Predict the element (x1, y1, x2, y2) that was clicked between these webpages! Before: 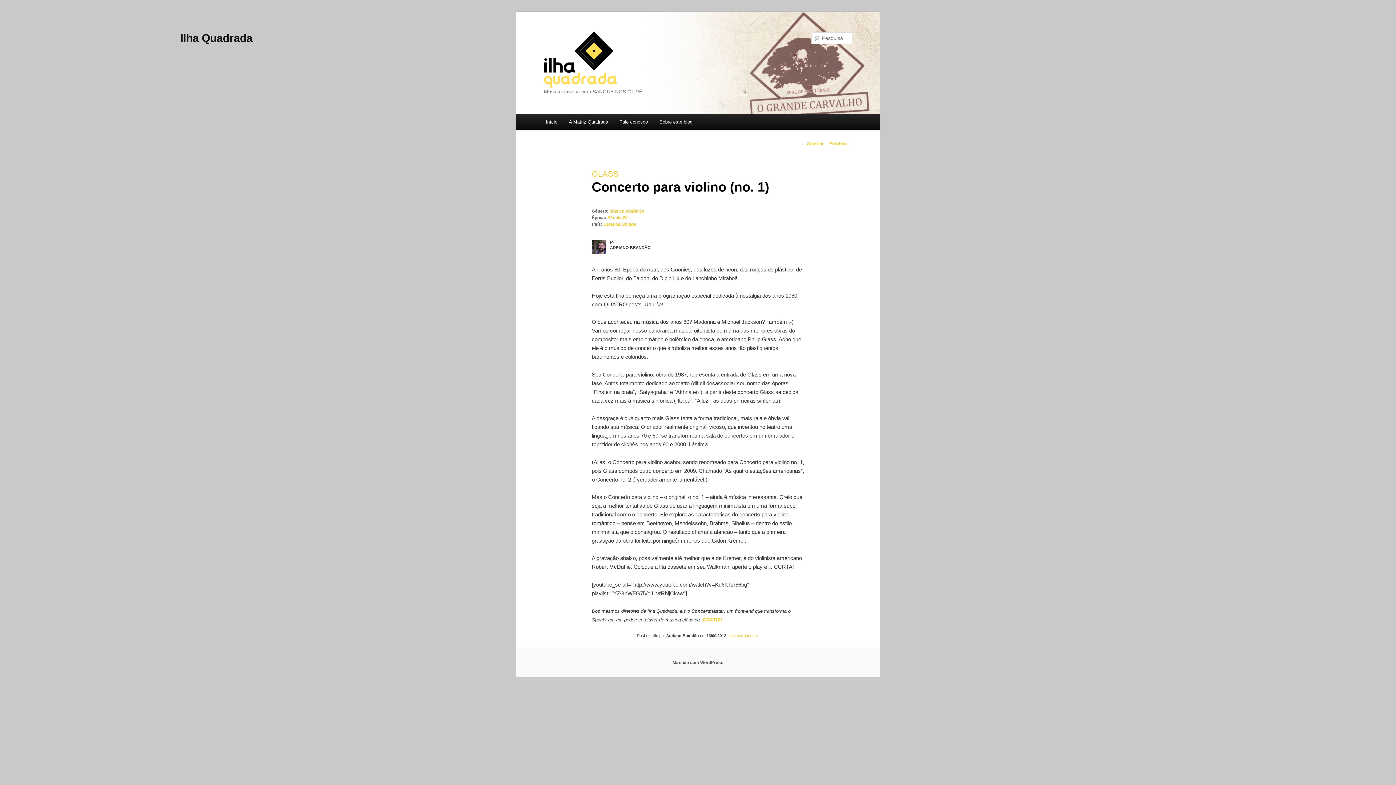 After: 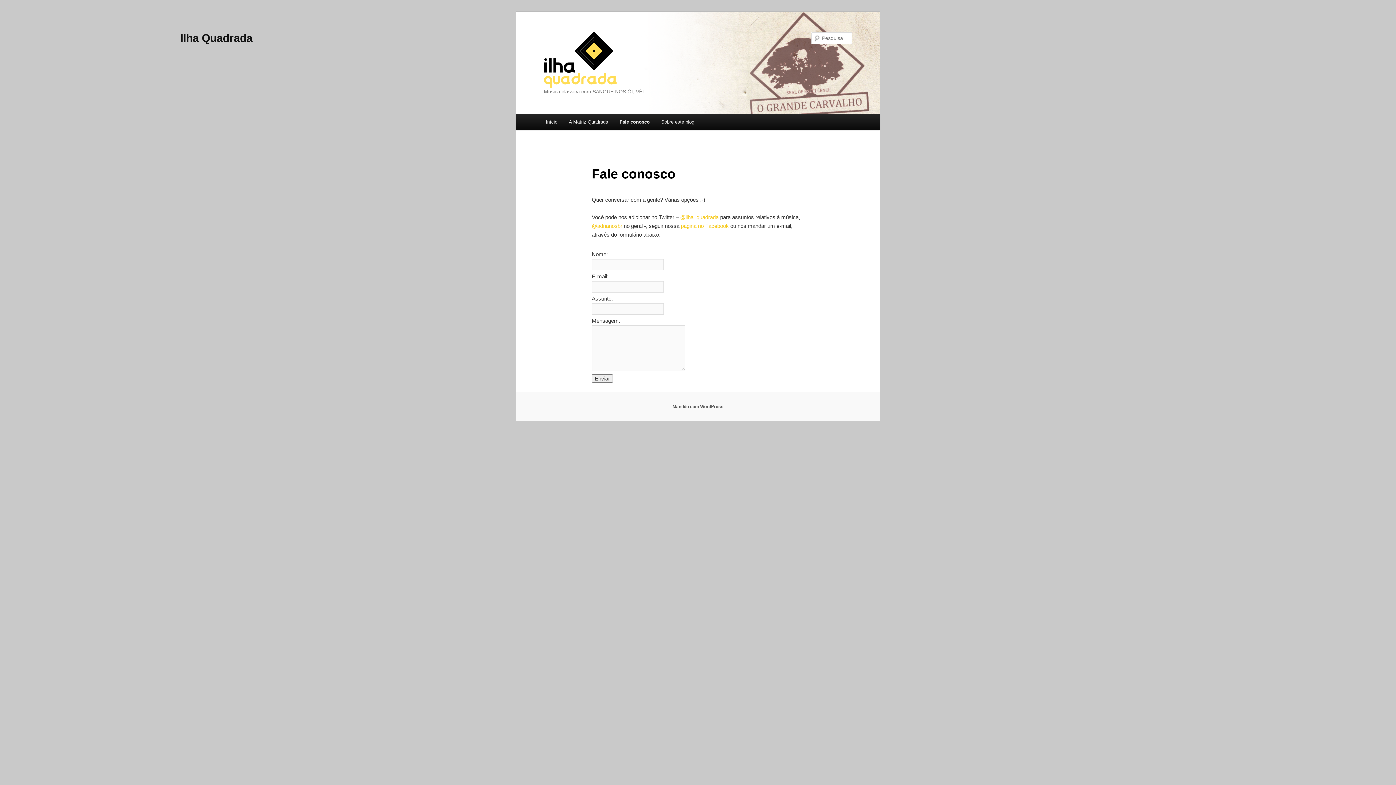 Action: label: Fale conosco bbox: (613, 114, 653, 129)